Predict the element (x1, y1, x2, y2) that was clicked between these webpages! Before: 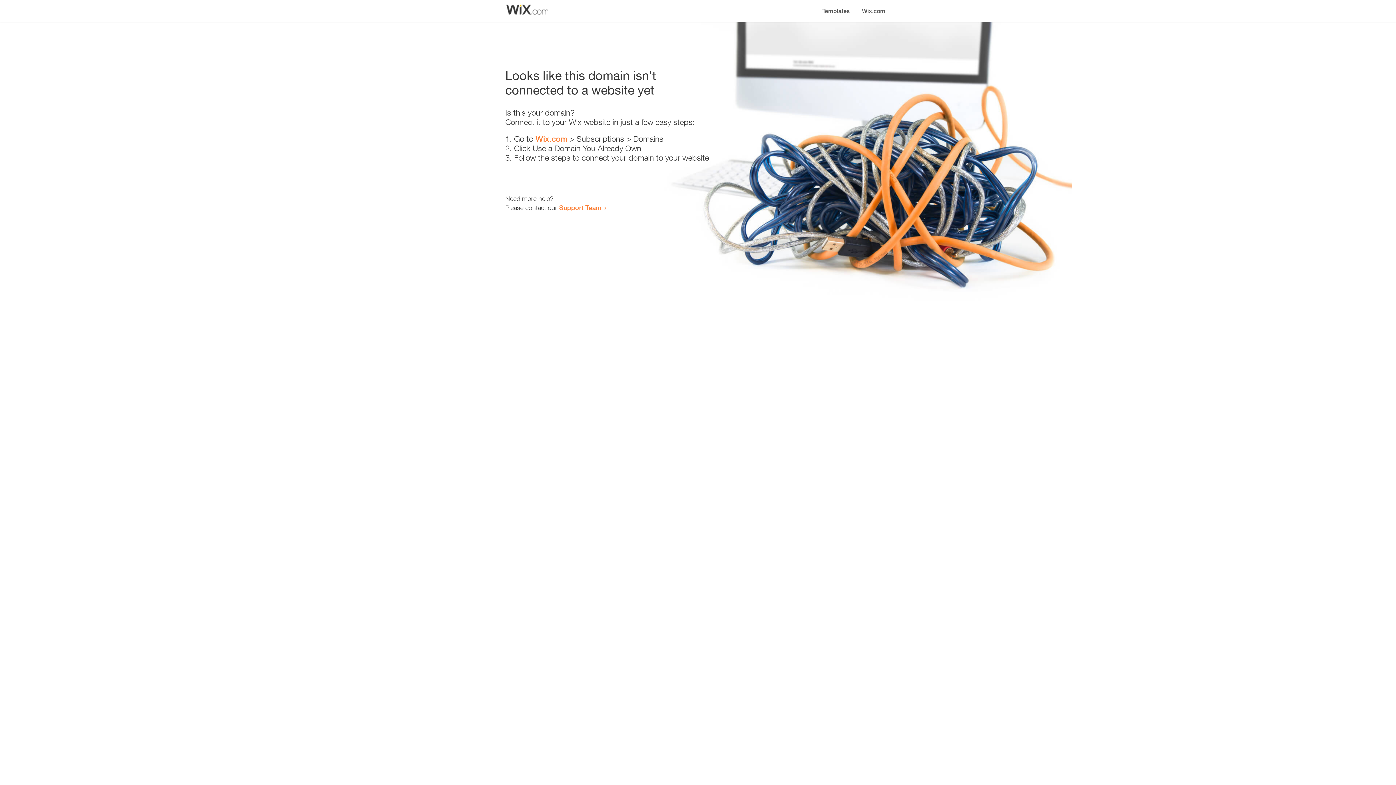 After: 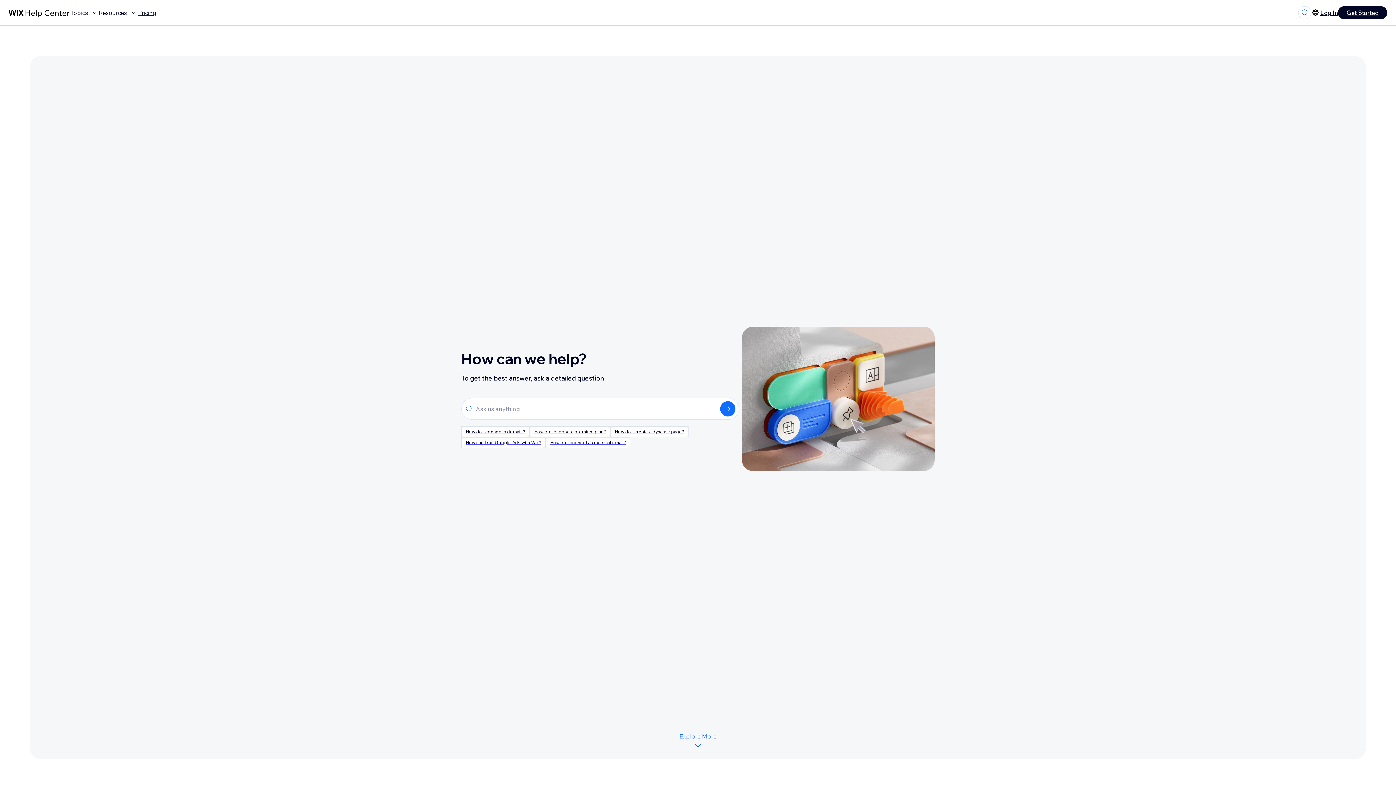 Action: label: Support Team bbox: (559, 203, 601, 211)